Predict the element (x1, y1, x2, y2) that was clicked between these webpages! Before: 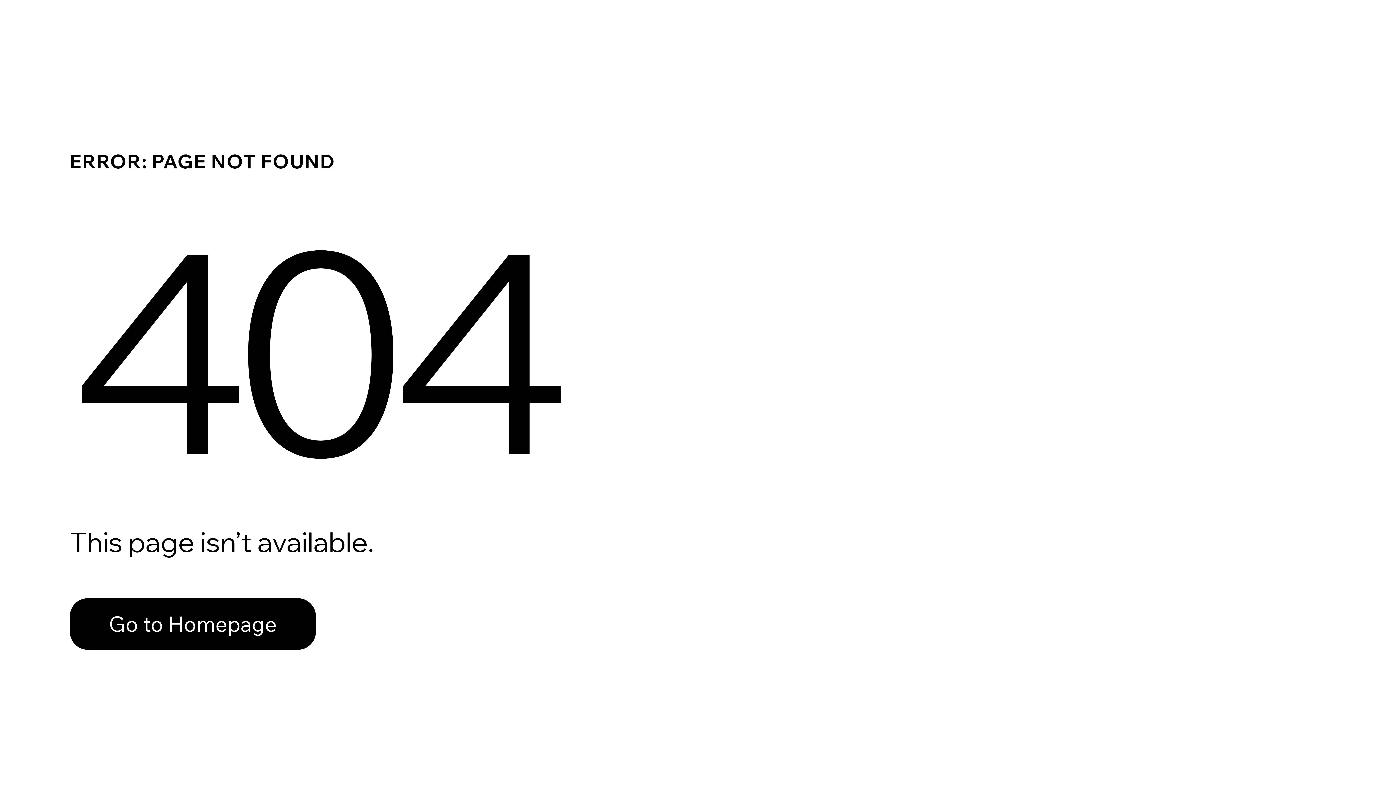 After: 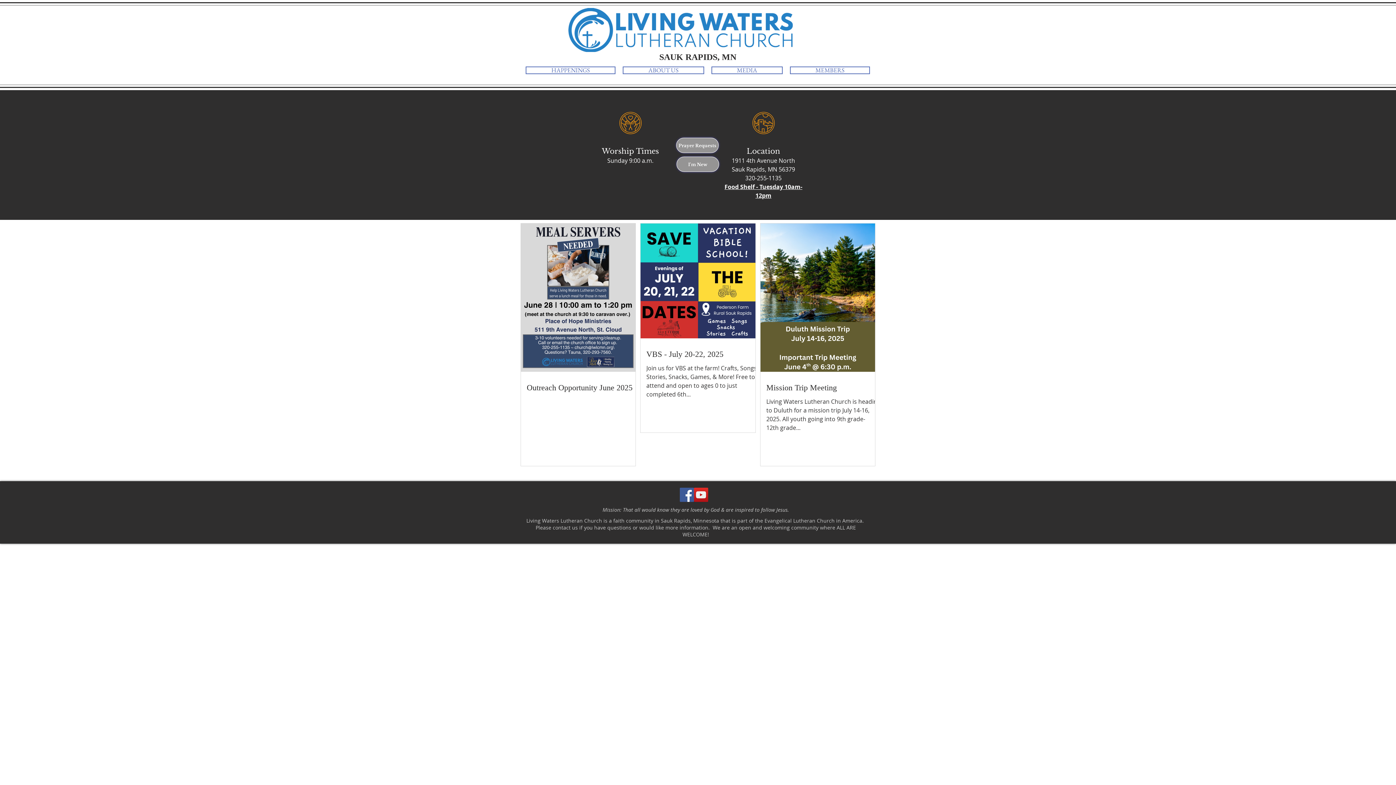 Action: bbox: (69, 598, 316, 650) label: Go to Homepage